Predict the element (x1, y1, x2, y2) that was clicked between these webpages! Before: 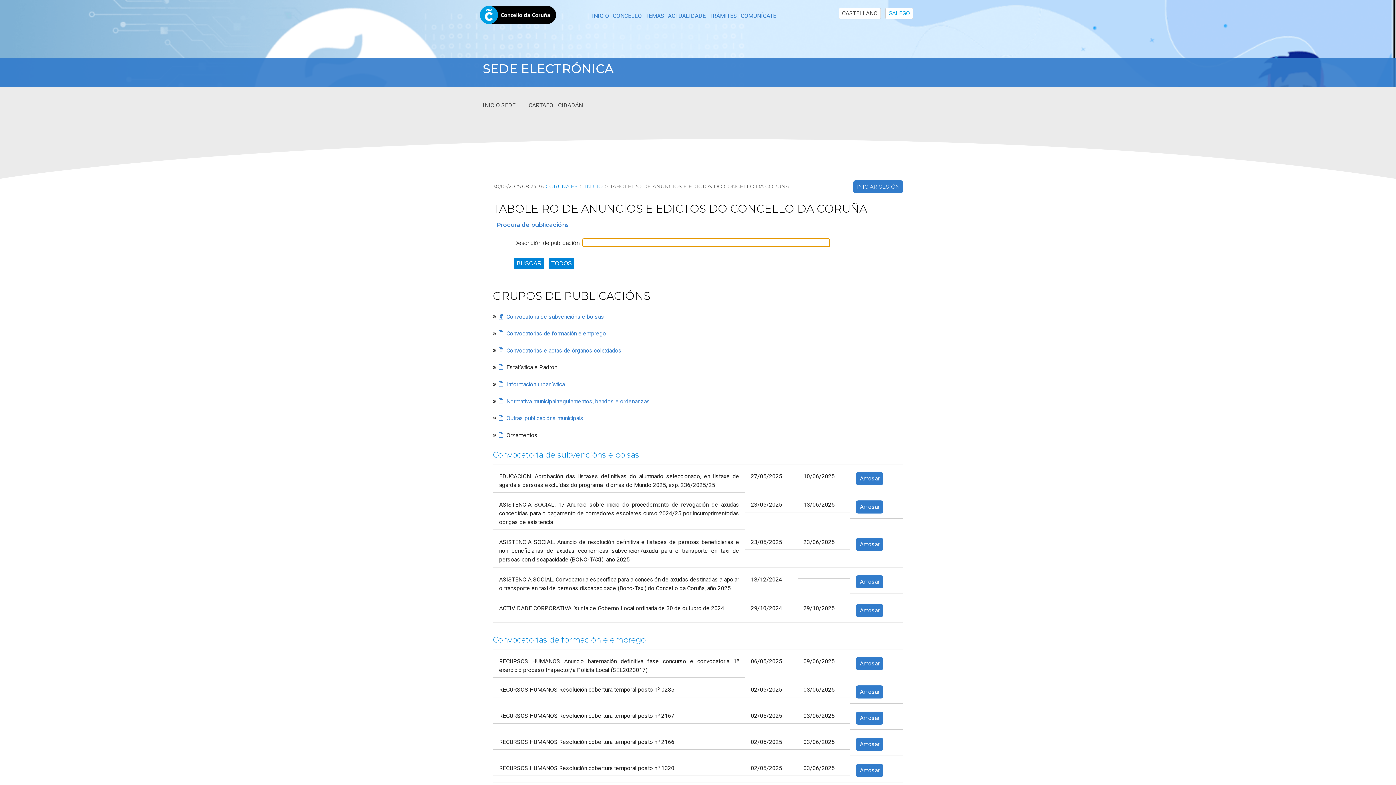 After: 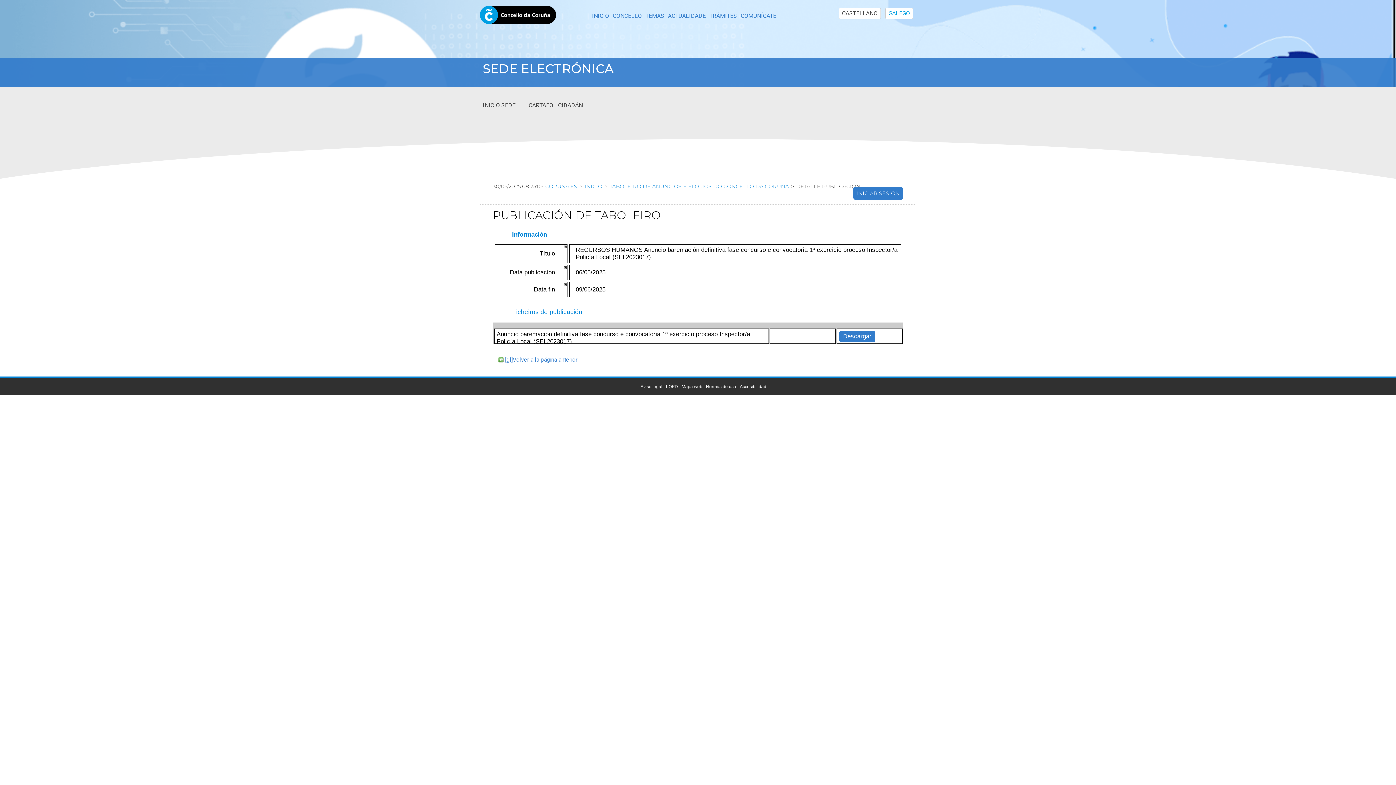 Action: label: Amosar bbox: (856, 657, 883, 670)